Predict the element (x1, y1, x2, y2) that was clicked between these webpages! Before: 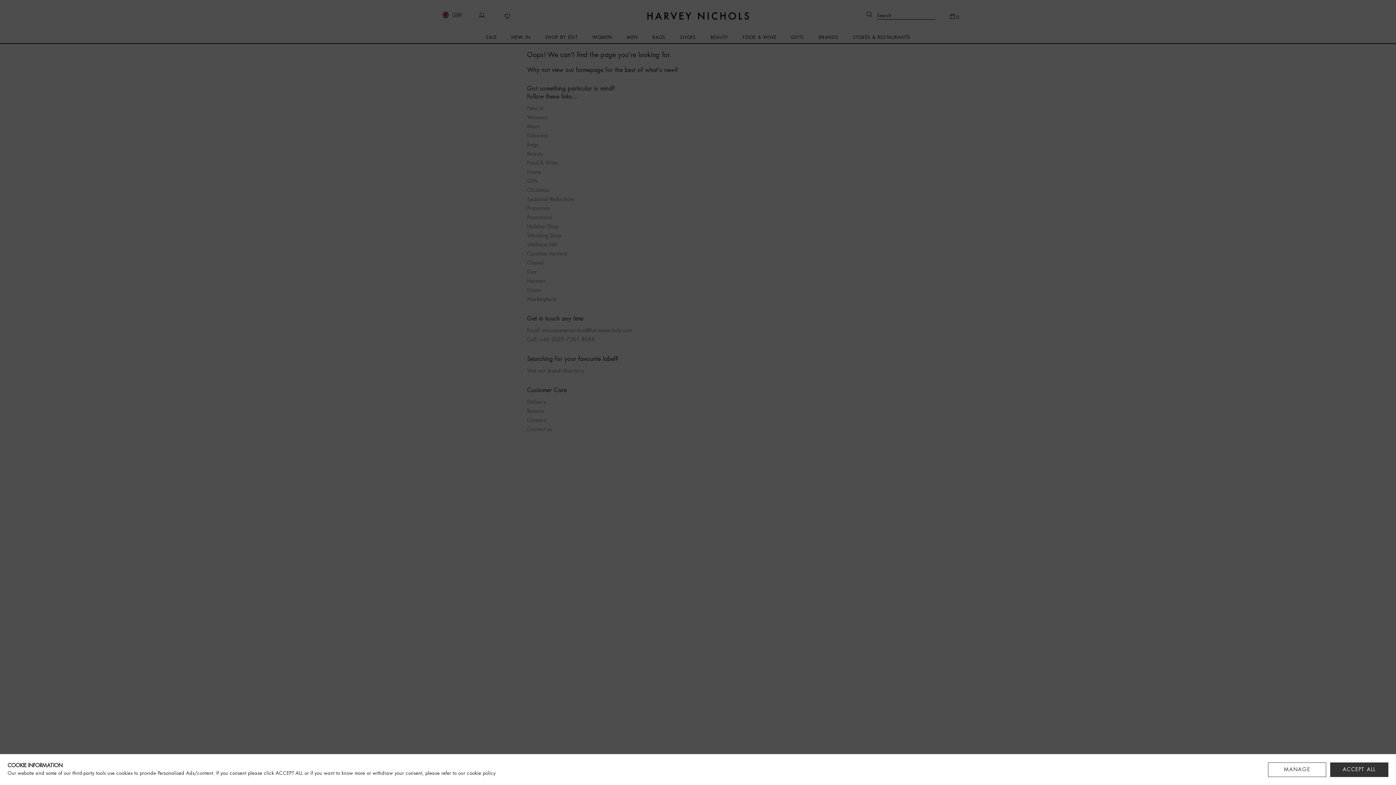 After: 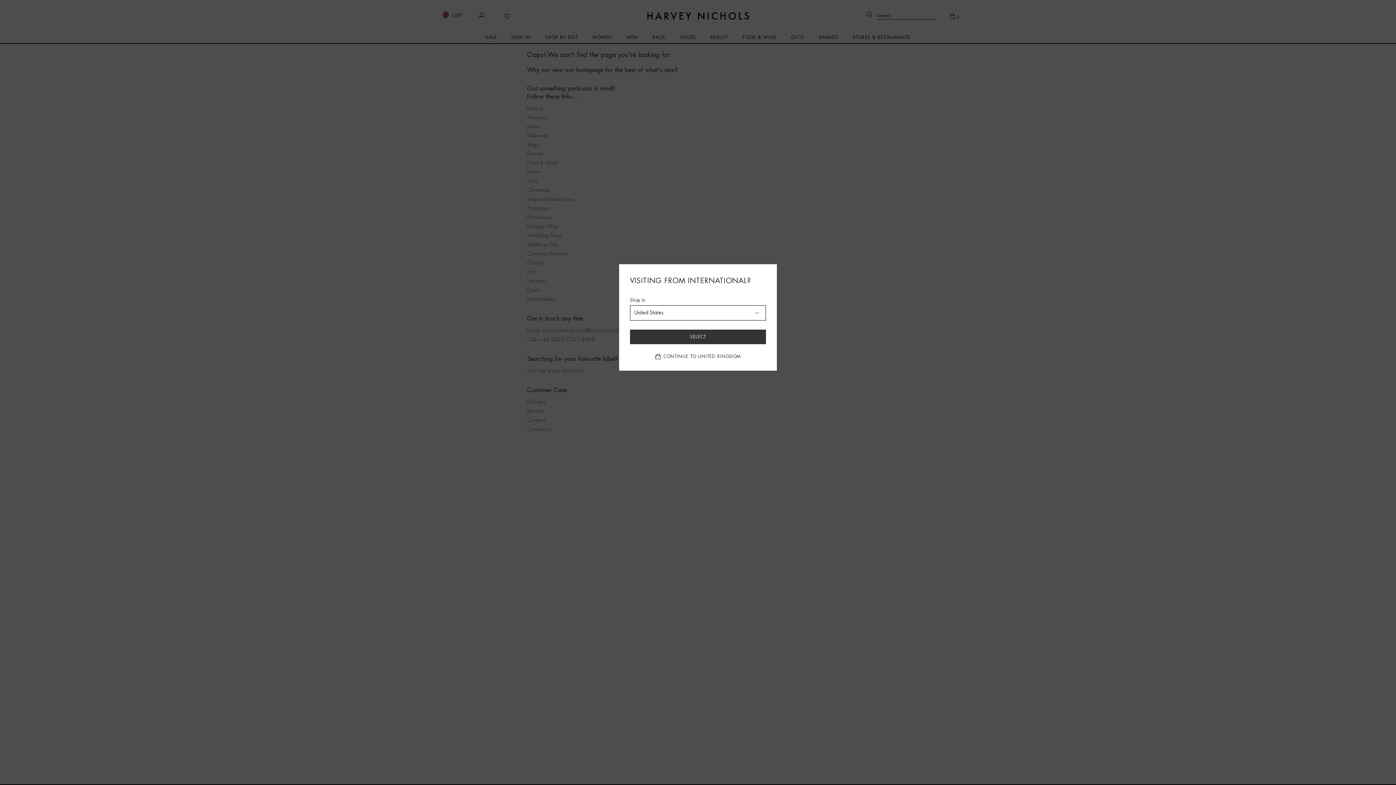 Action: bbox: (1330, 762, 1388, 777) label: ACCEPT ALL